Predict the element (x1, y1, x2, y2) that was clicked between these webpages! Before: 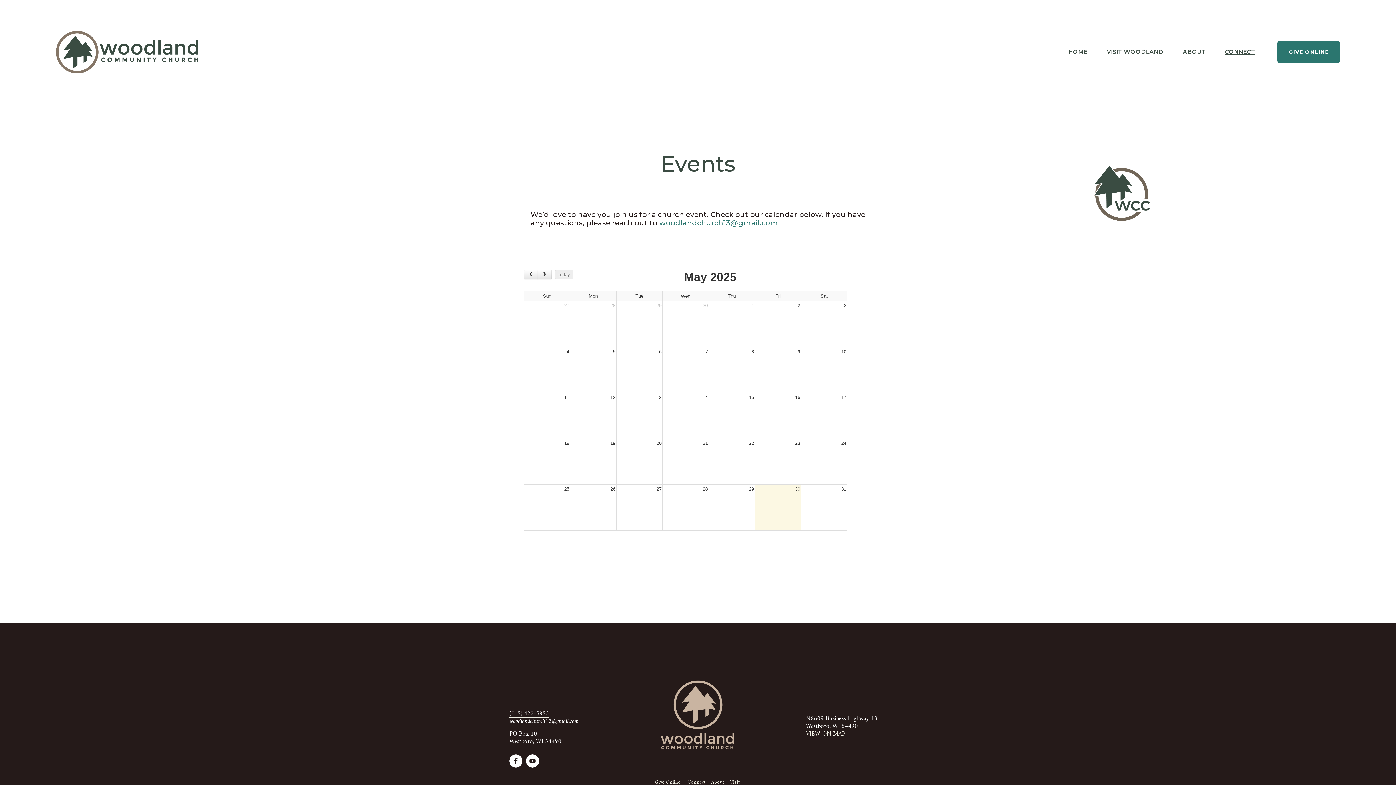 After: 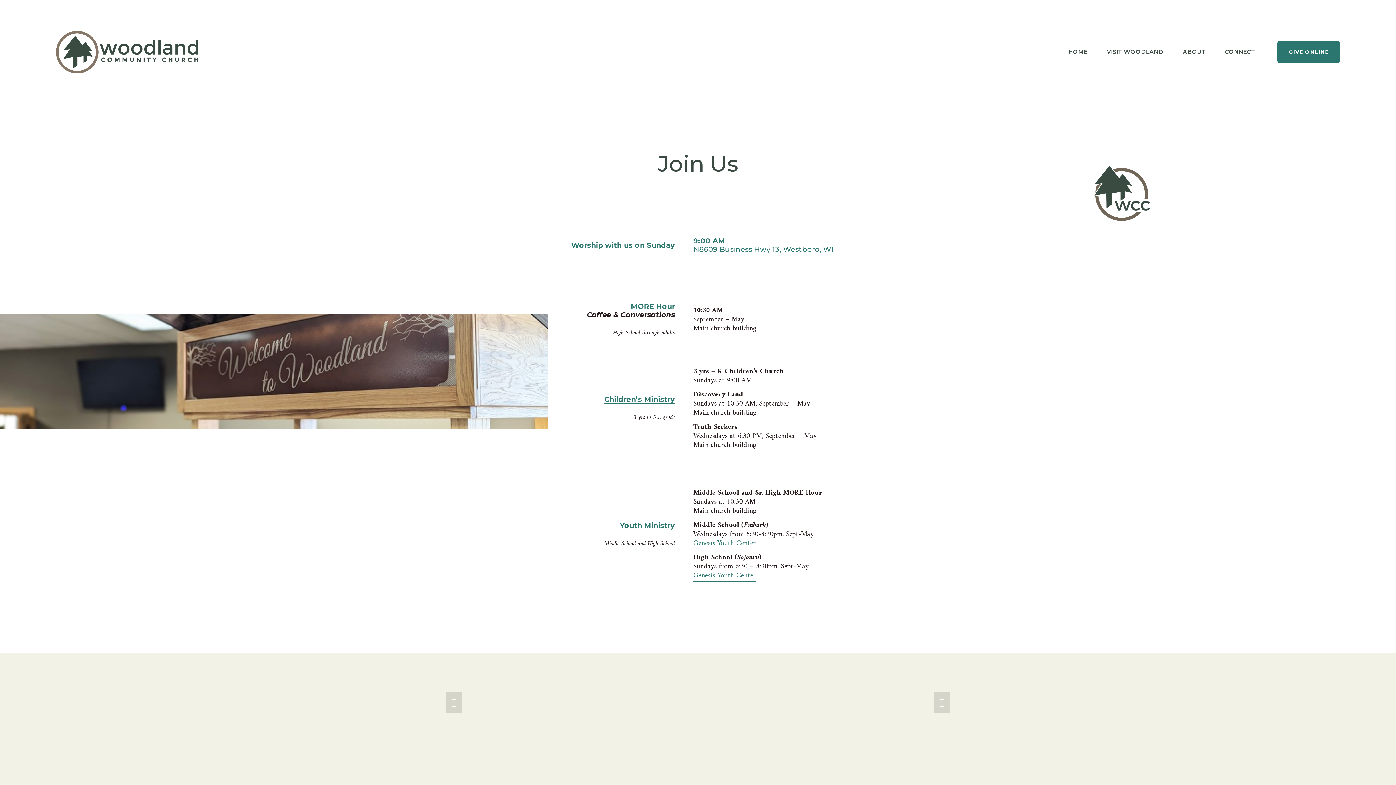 Action: bbox: (730, 779, 739, 786) label: Visit